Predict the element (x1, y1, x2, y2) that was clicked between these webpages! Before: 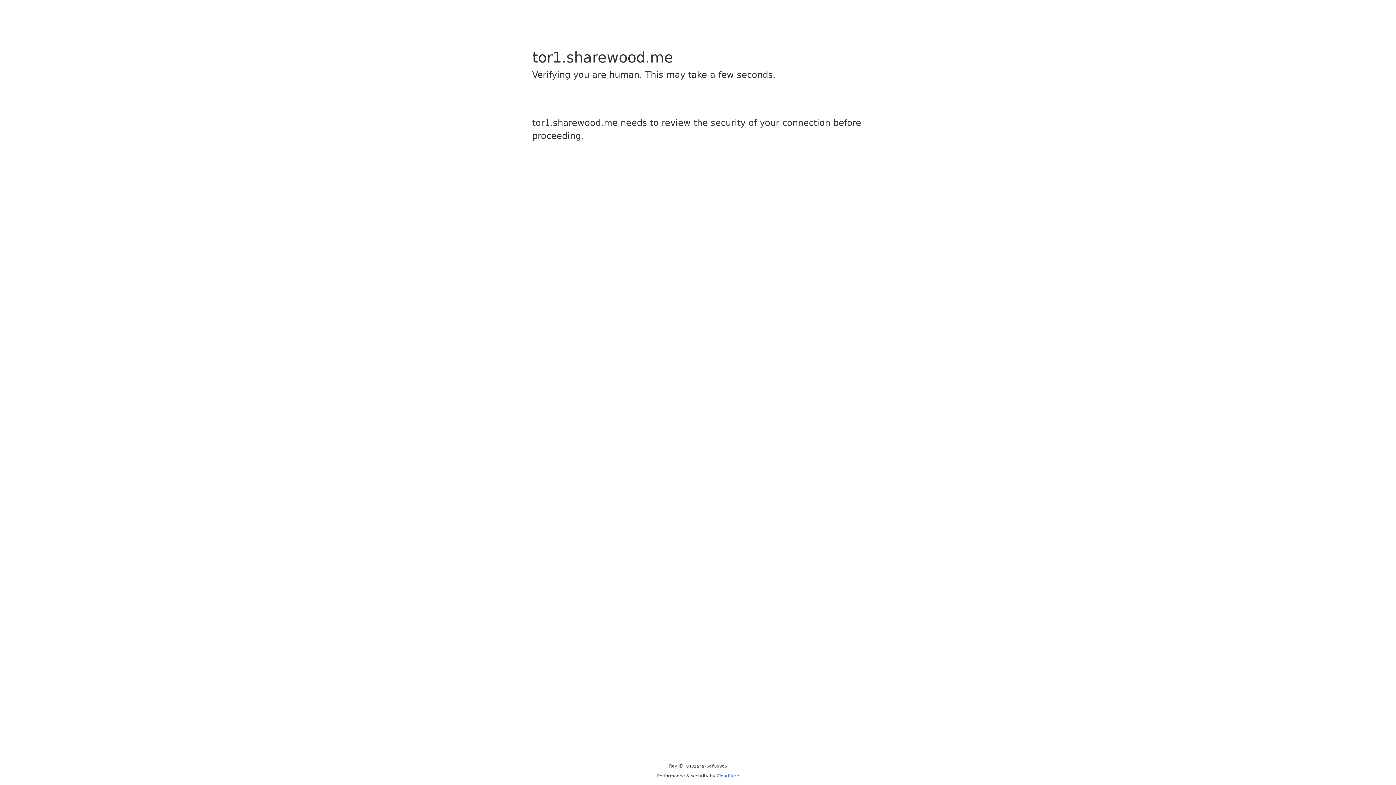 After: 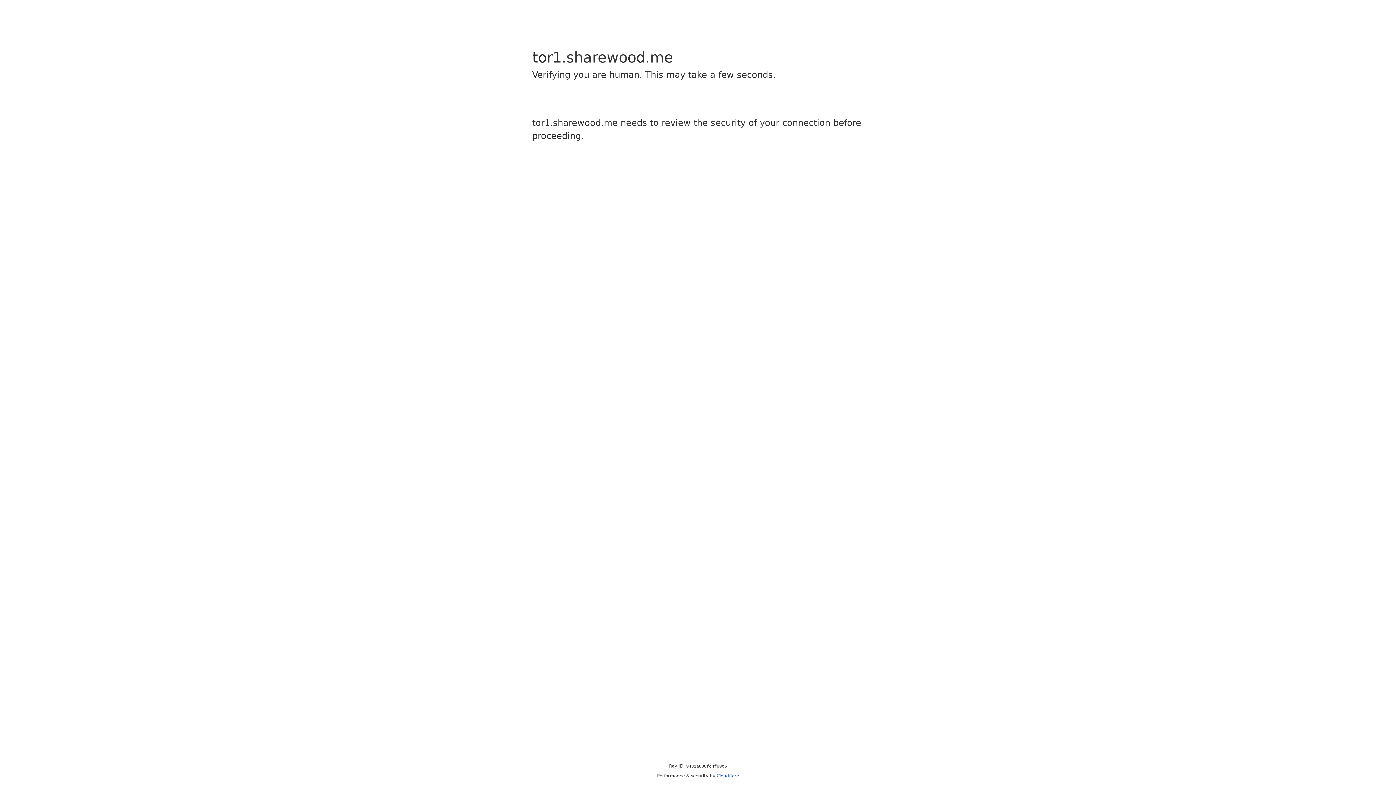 Action: bbox: (716, 773, 739, 778) label: Cloudflare